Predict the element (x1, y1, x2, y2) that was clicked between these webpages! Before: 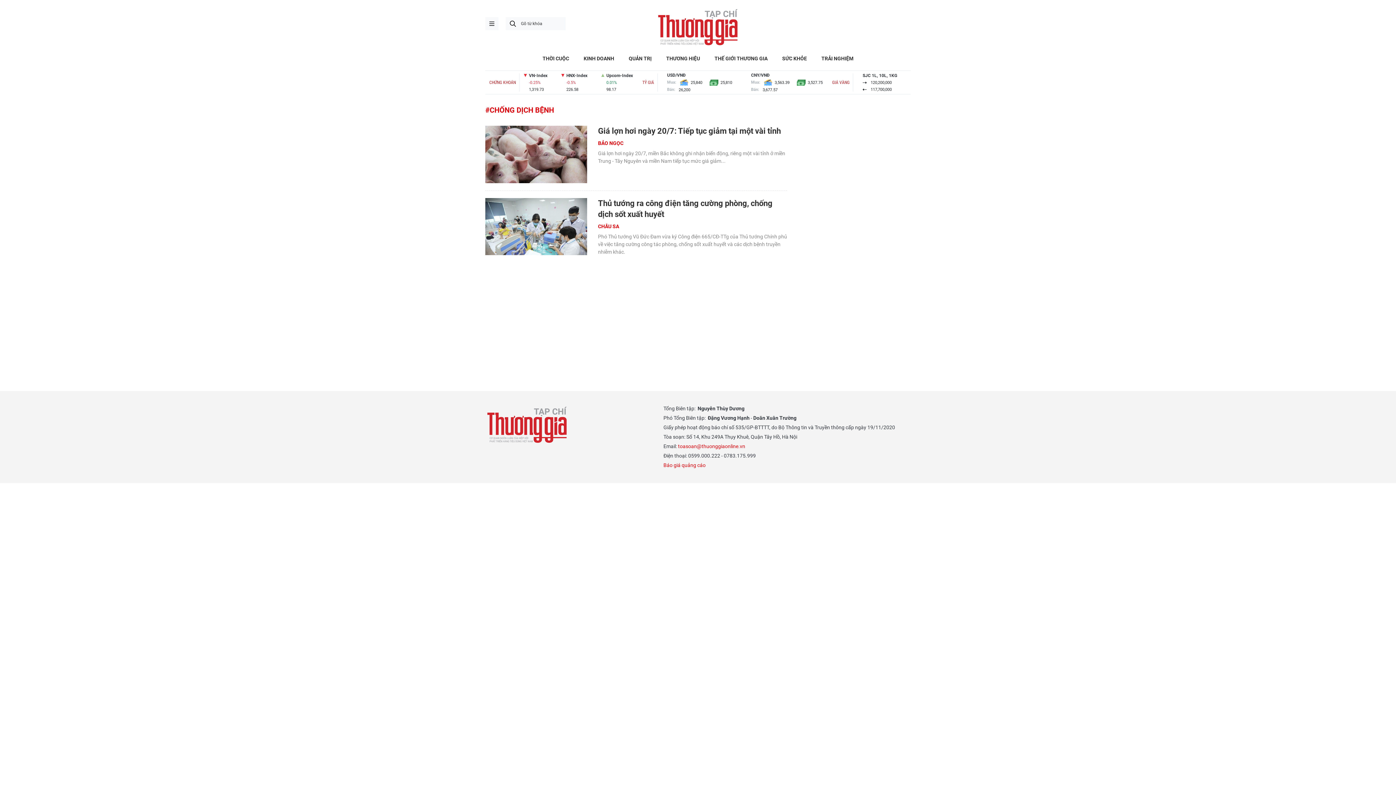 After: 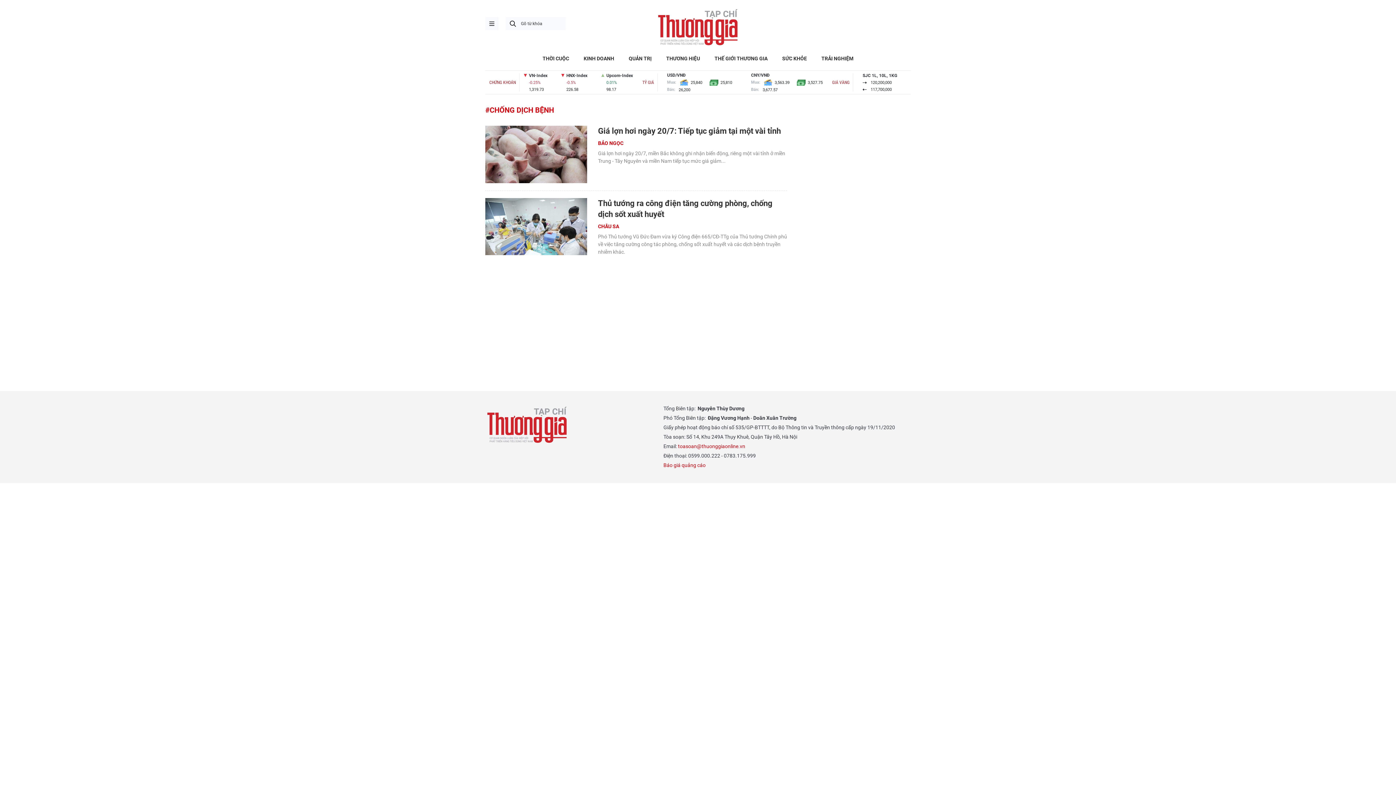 Action: label: Báo giá quảng cáo bbox: (663, 462, 705, 468)